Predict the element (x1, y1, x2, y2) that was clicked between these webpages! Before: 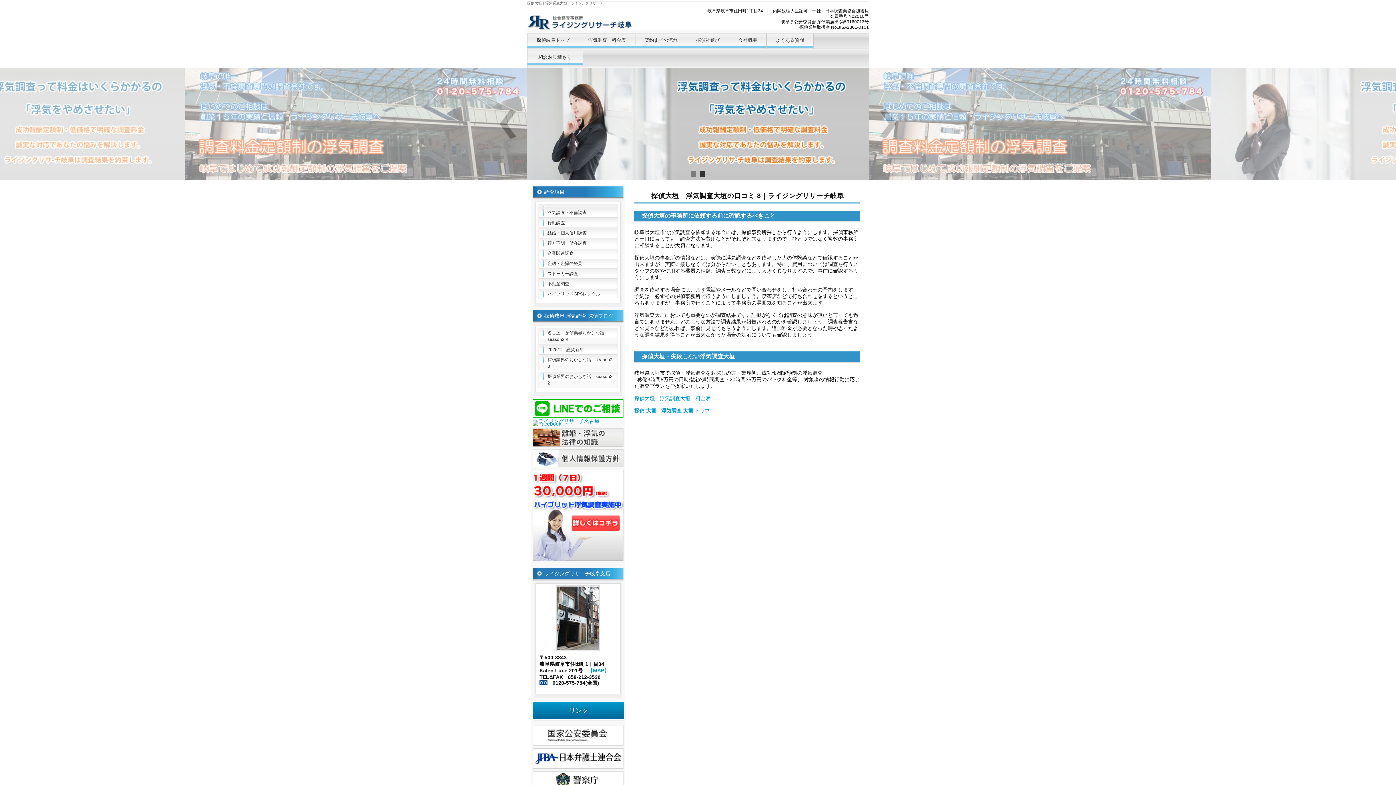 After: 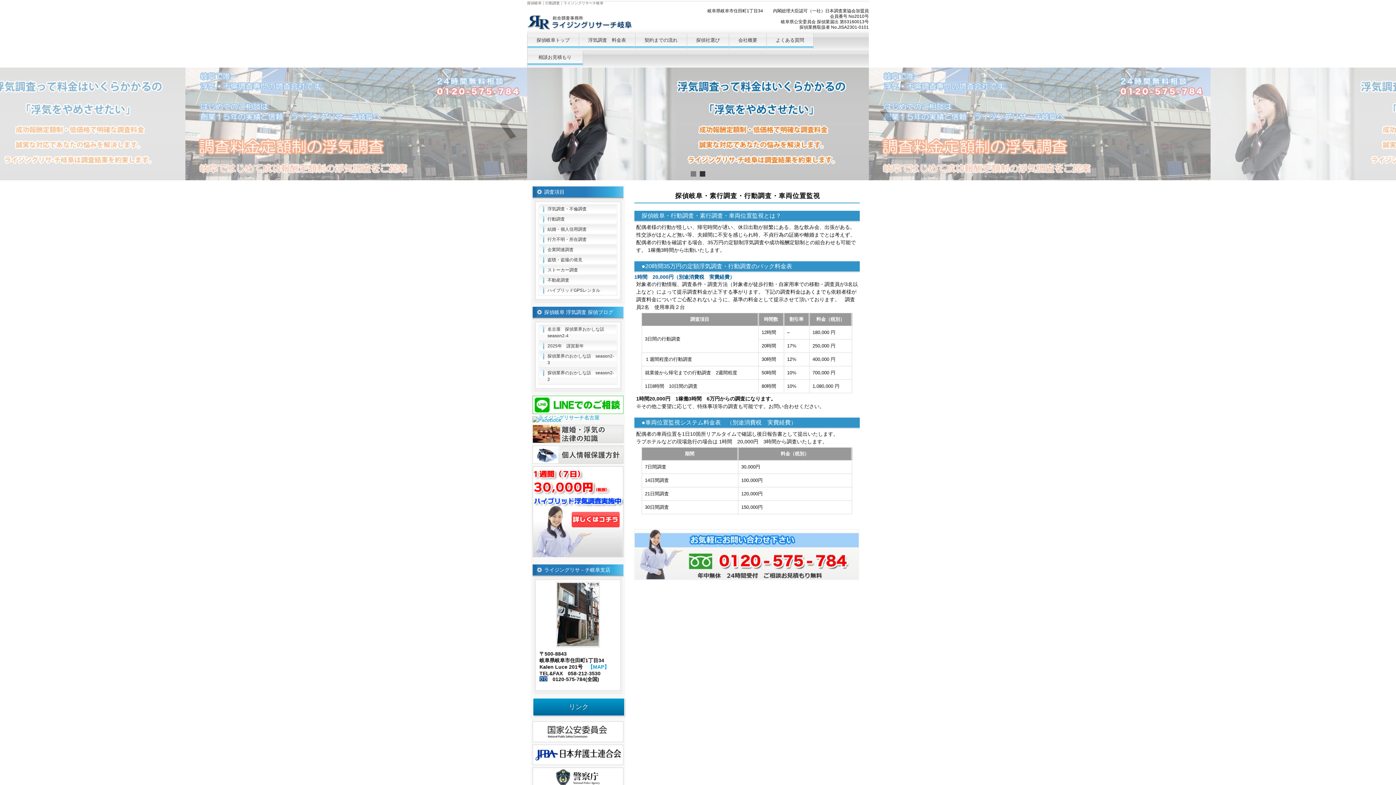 Action: bbox: (538, 217, 617, 228) label: 行動調査